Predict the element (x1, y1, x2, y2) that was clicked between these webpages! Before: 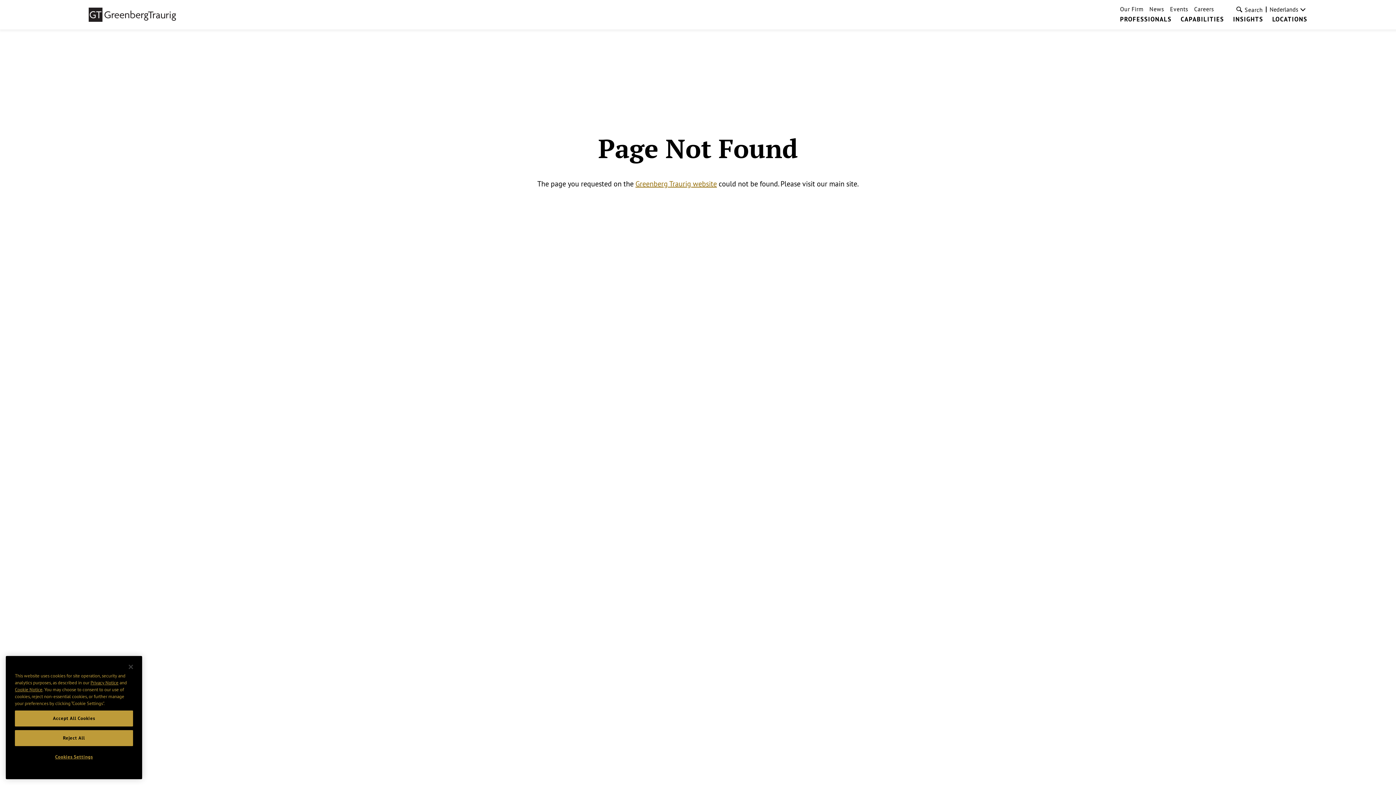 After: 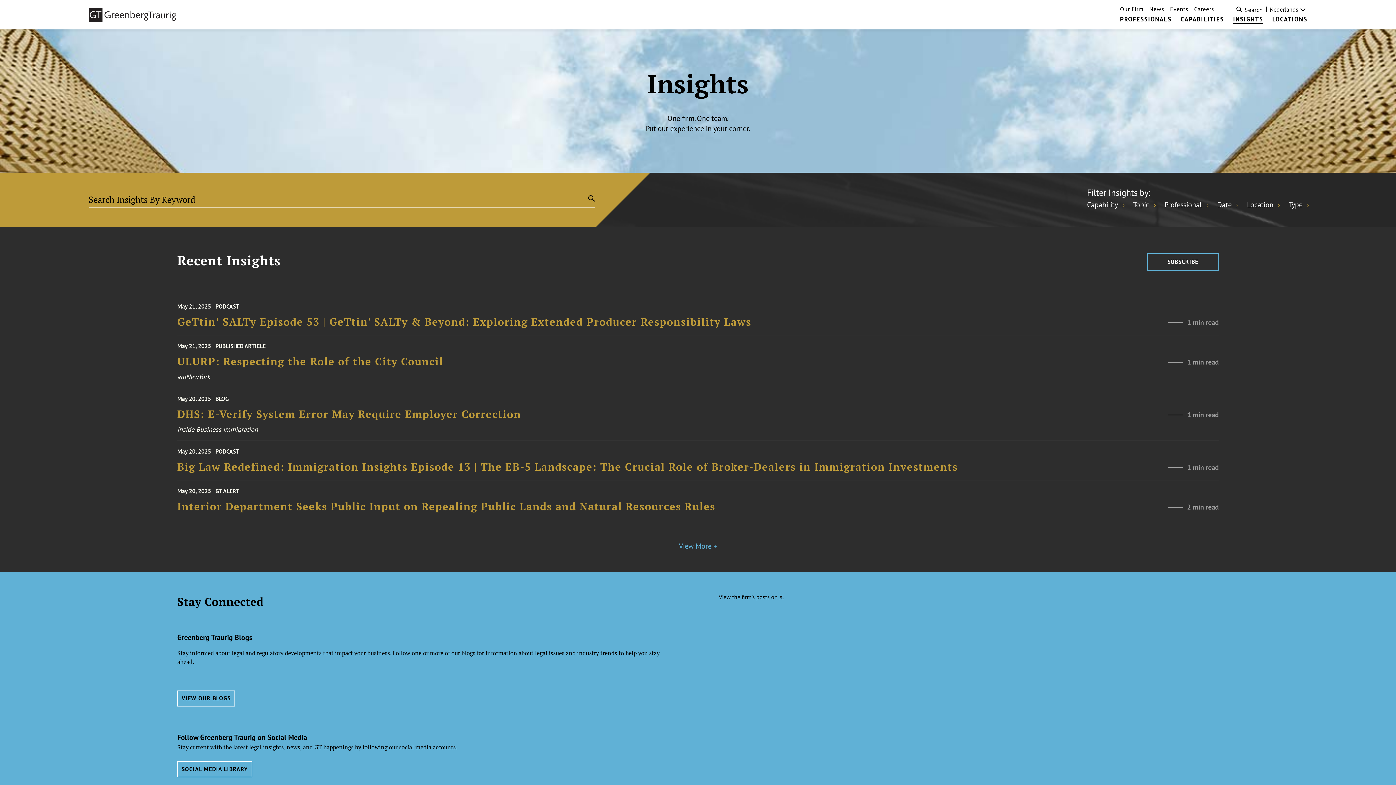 Action: bbox: (1233, 16, 1263, 22) label: INSIGHTS